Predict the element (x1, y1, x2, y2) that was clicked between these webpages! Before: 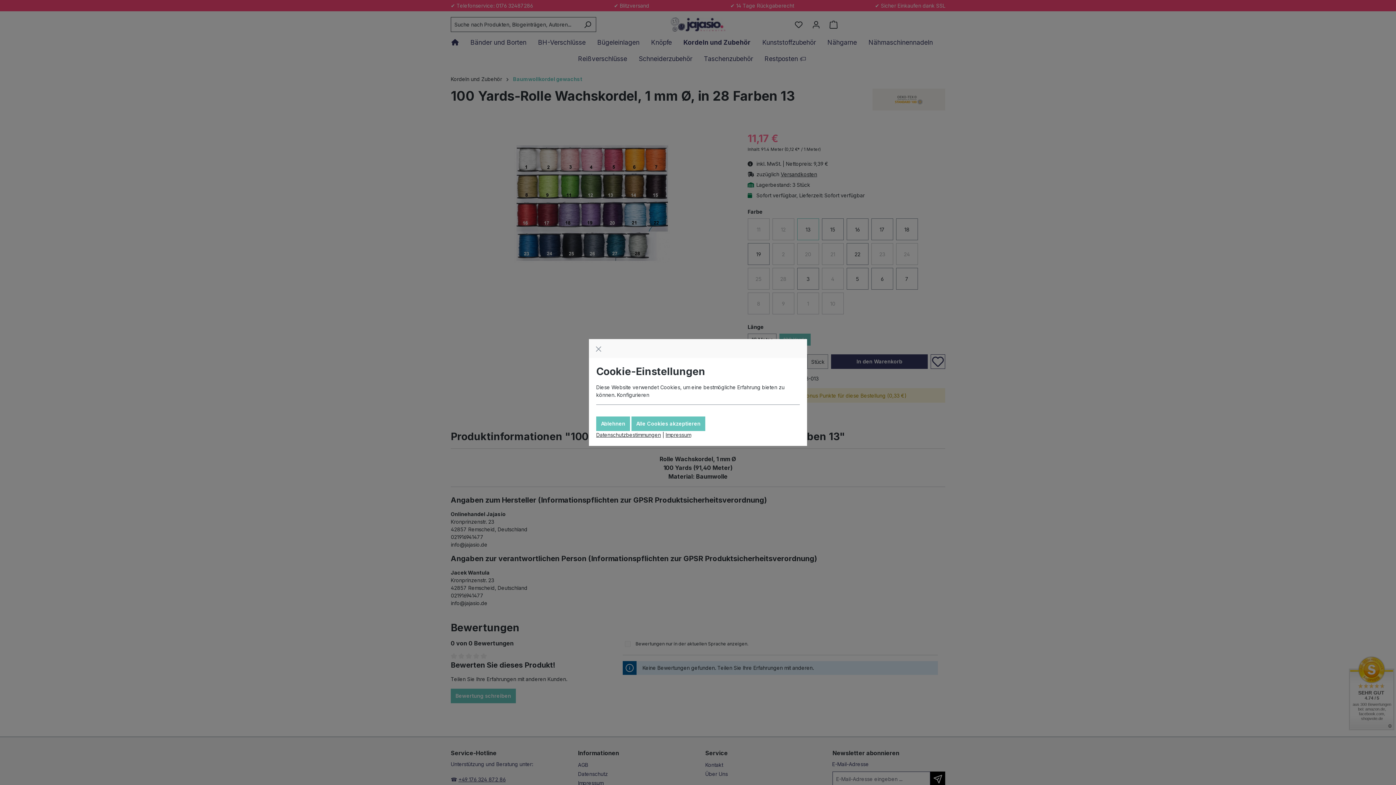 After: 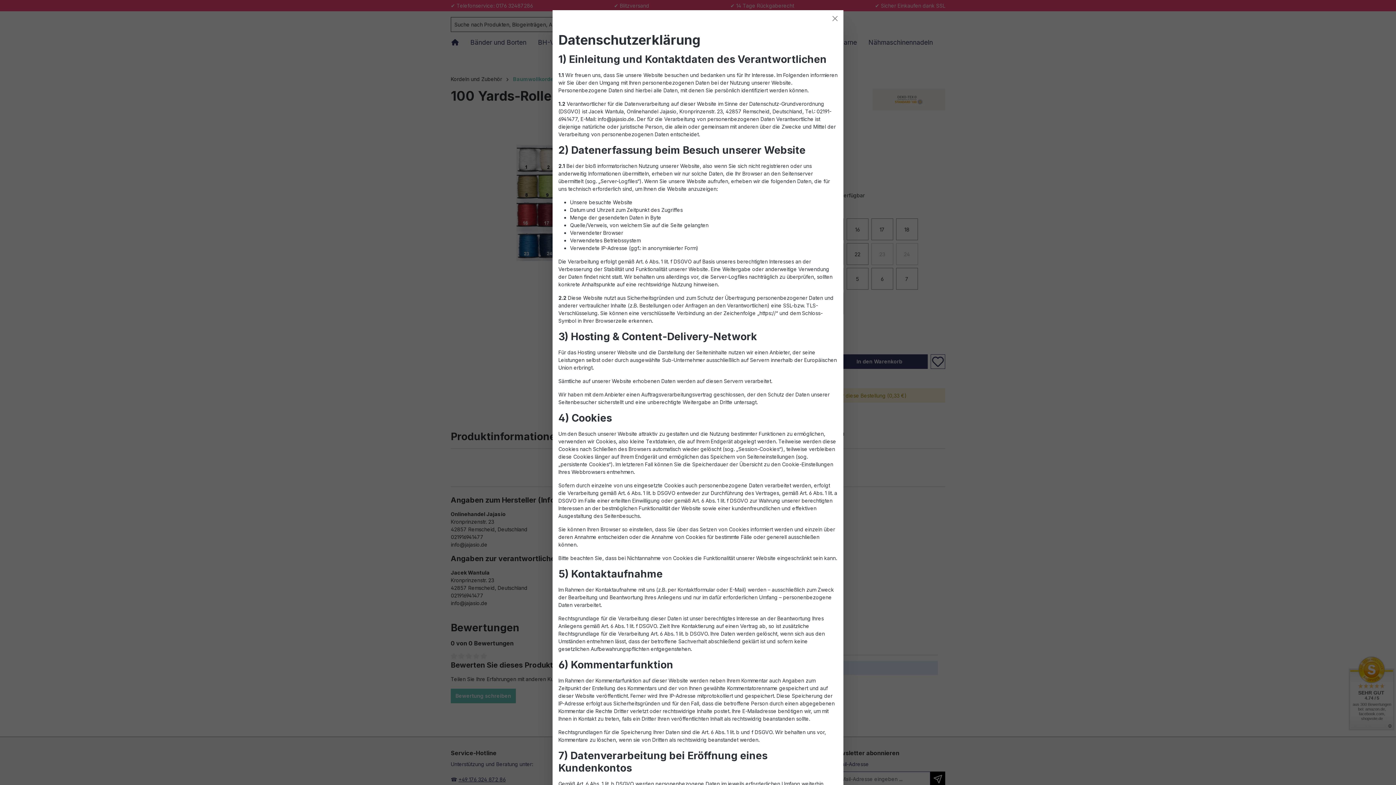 Action: label: Datenschutzbestimmungen bbox: (596, 432, 661, 438)